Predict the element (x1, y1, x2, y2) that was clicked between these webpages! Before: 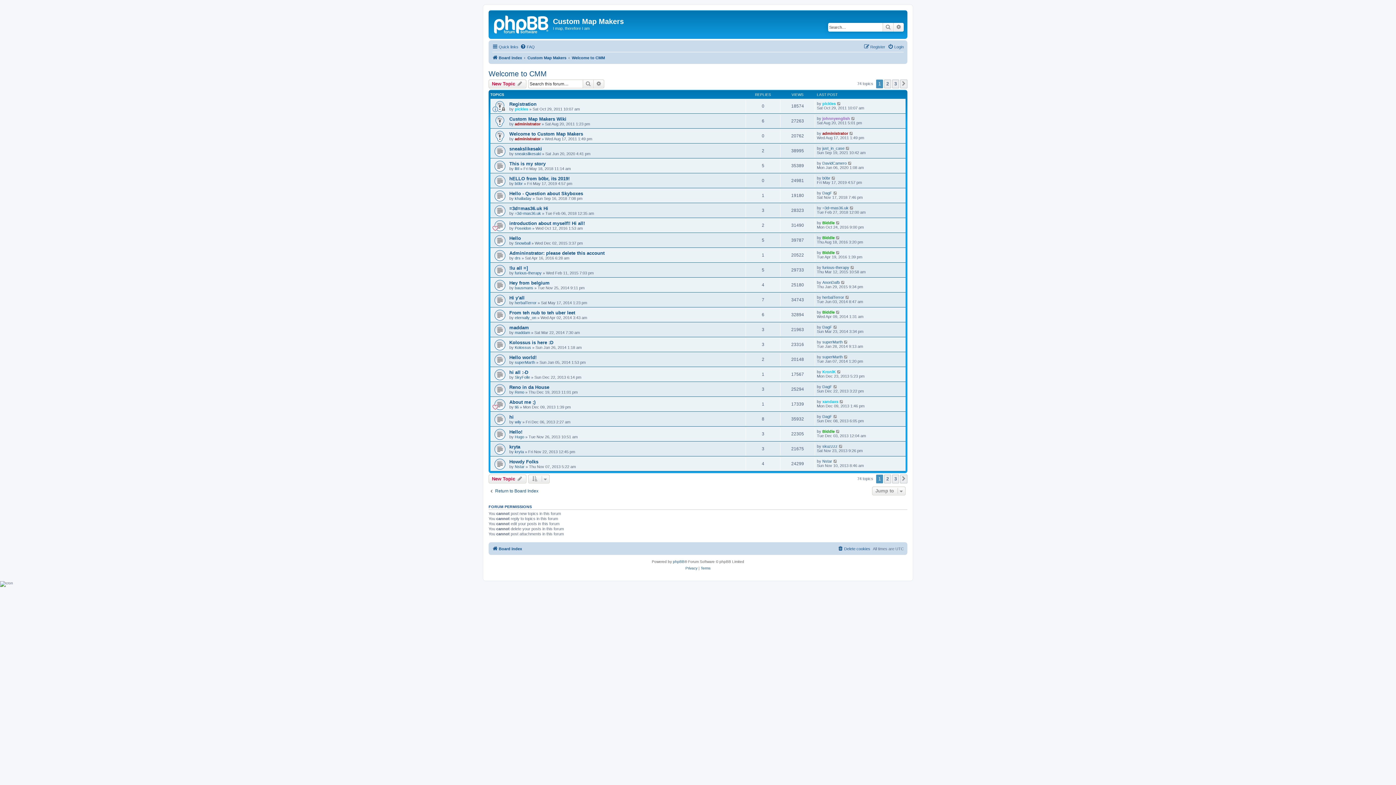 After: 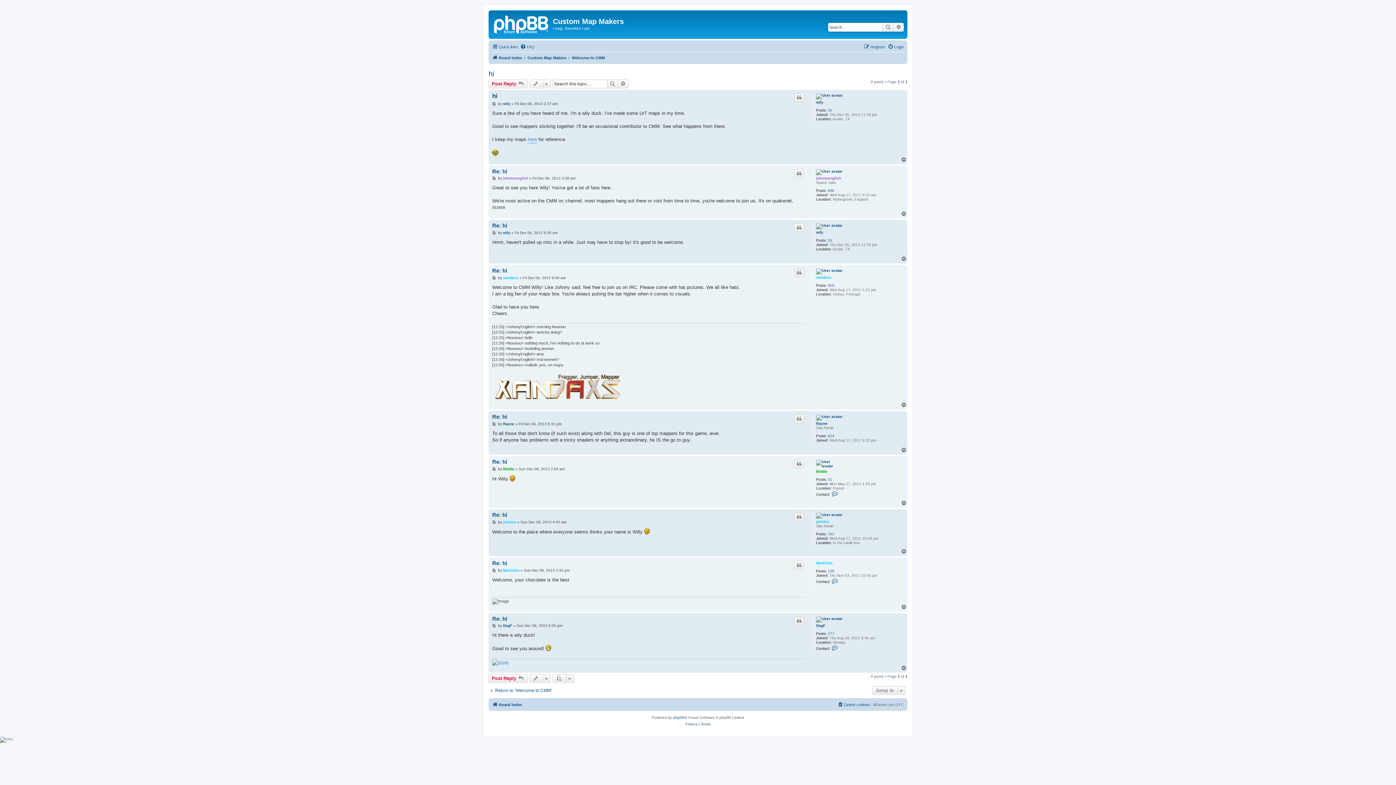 Action: bbox: (509, 414, 513, 419) label: hi